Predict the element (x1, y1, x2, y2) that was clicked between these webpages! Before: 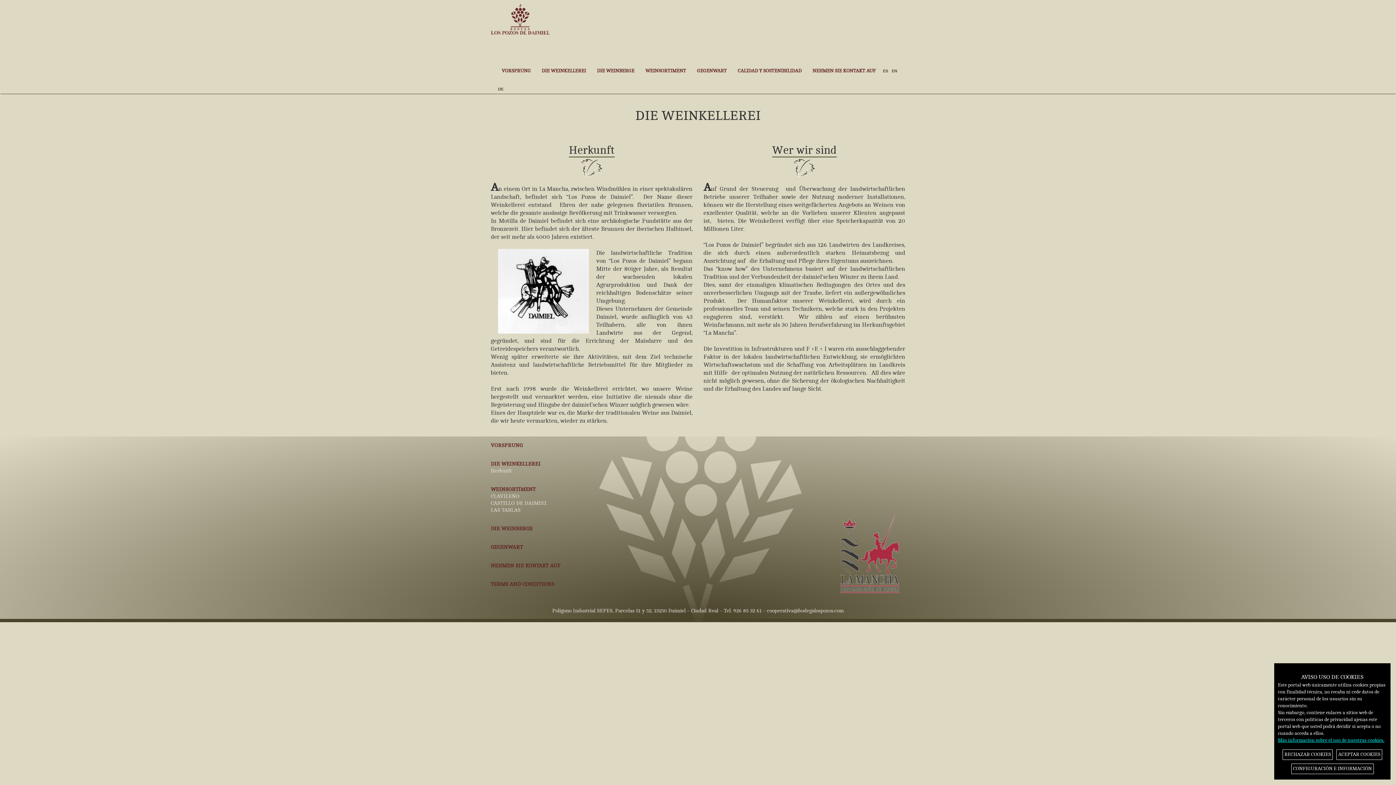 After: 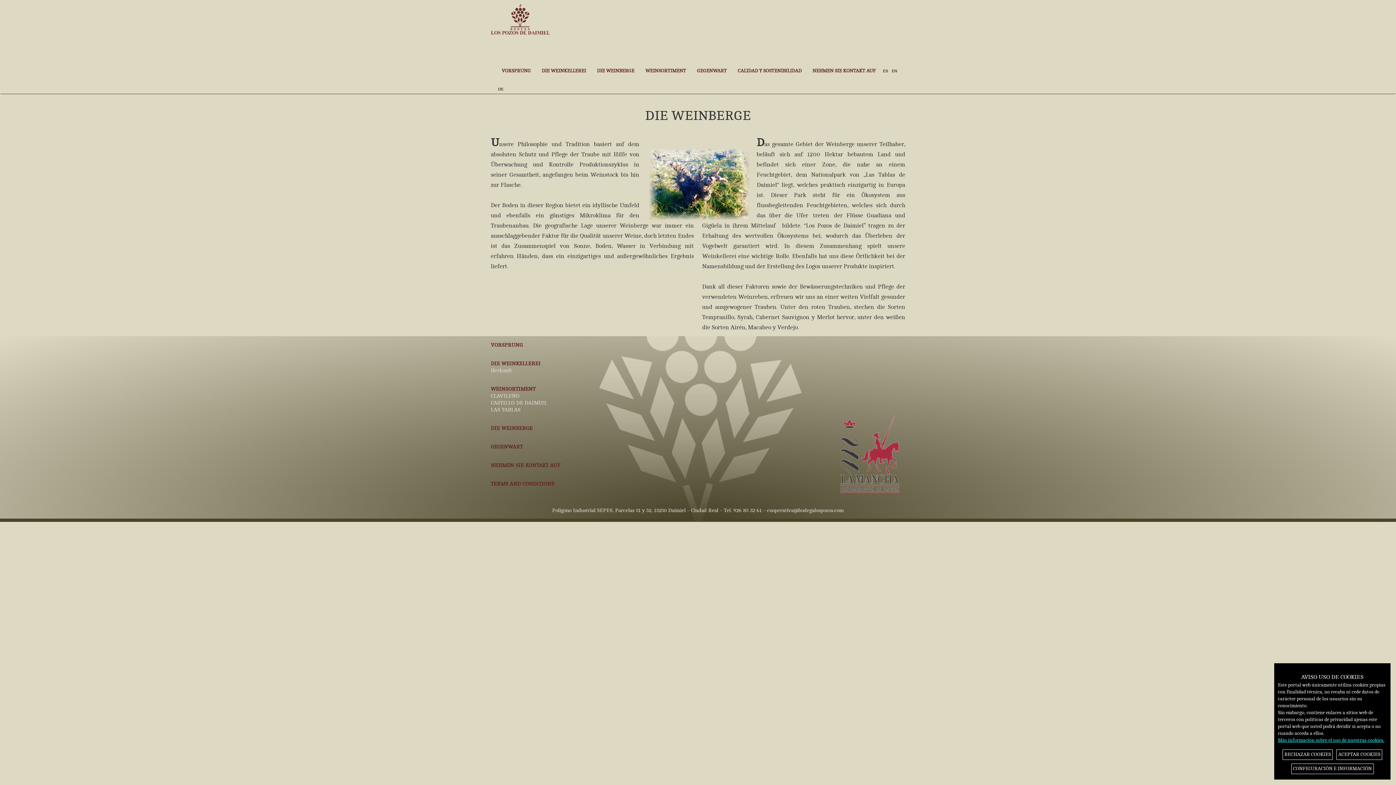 Action: bbox: (490, 526, 532, 532) label: DIE WEINBERGE